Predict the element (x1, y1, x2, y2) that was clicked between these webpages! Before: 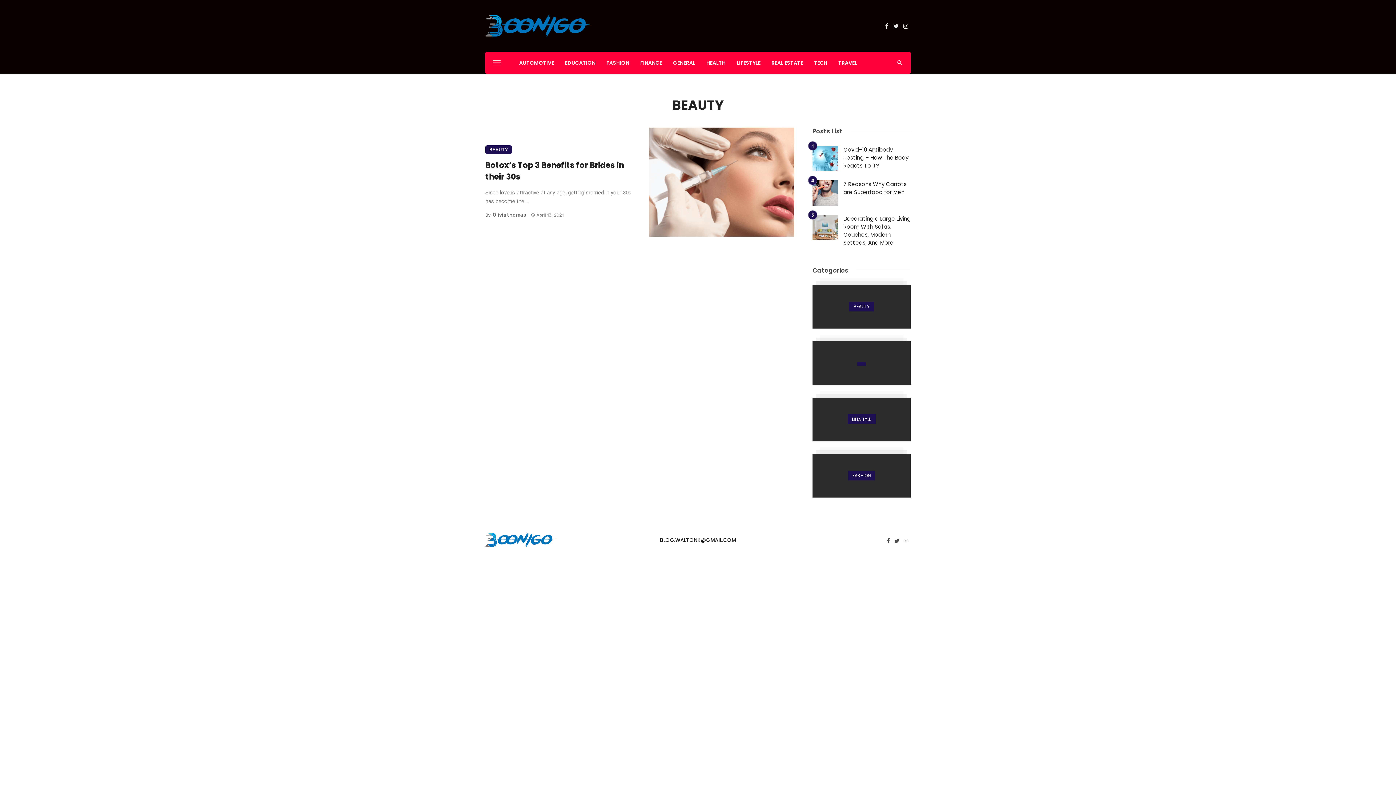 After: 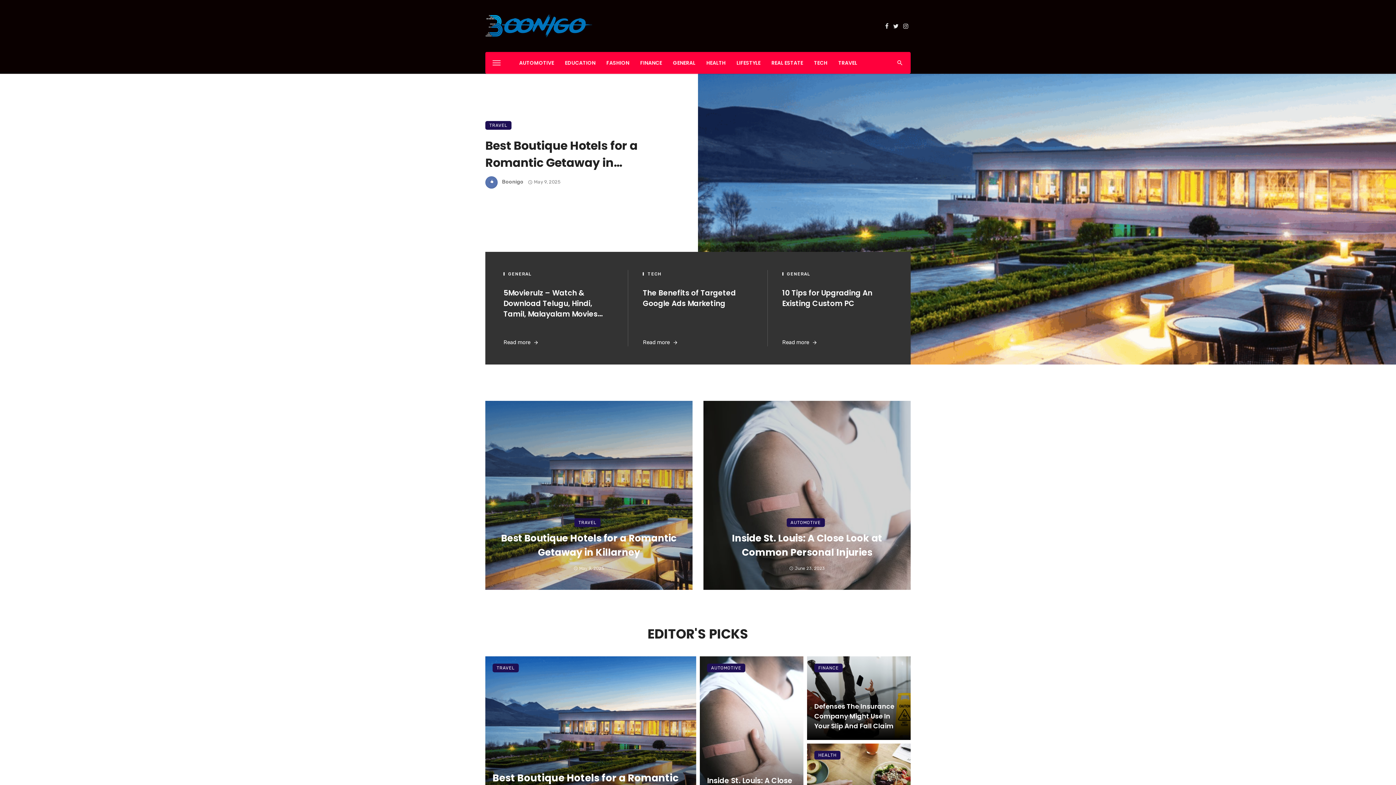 Action: bbox: (485, 14, 620, 37)